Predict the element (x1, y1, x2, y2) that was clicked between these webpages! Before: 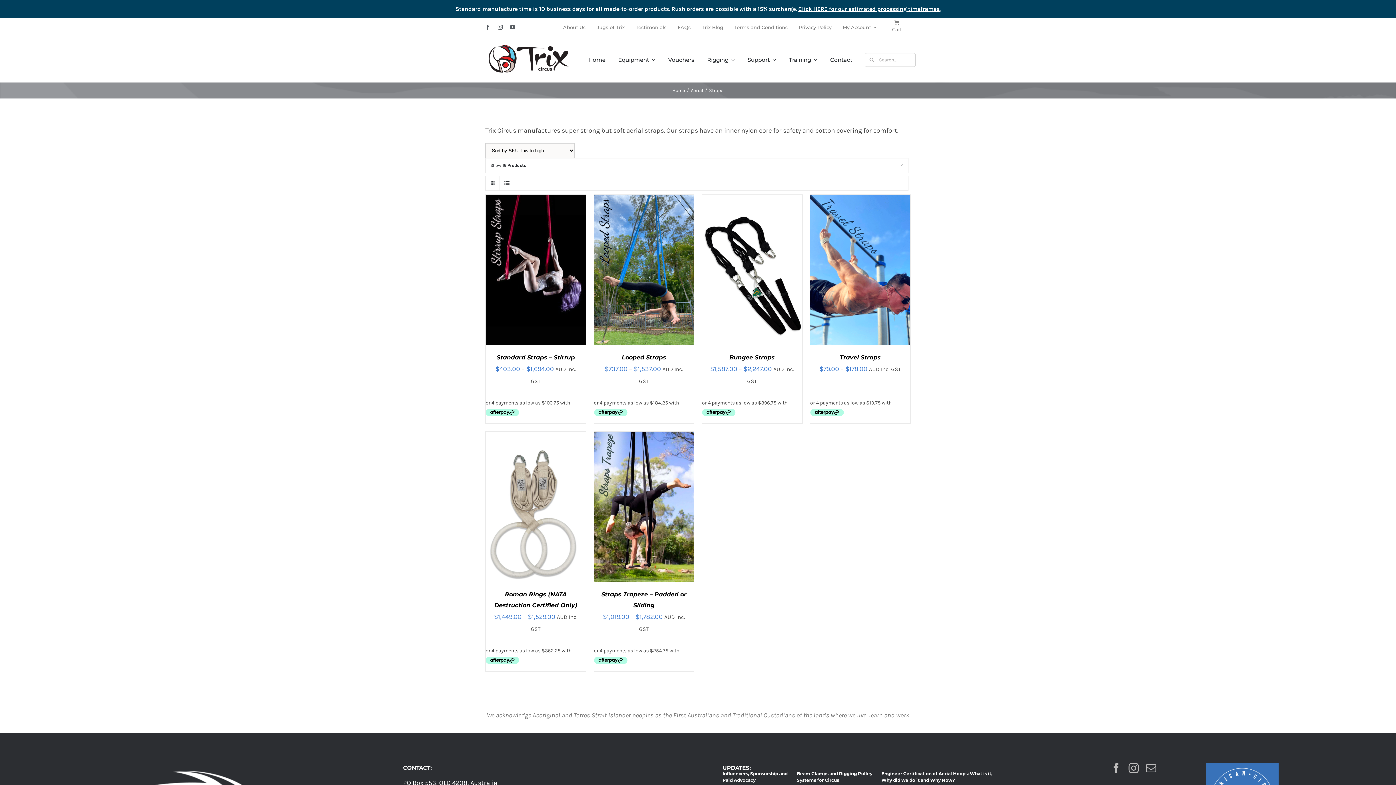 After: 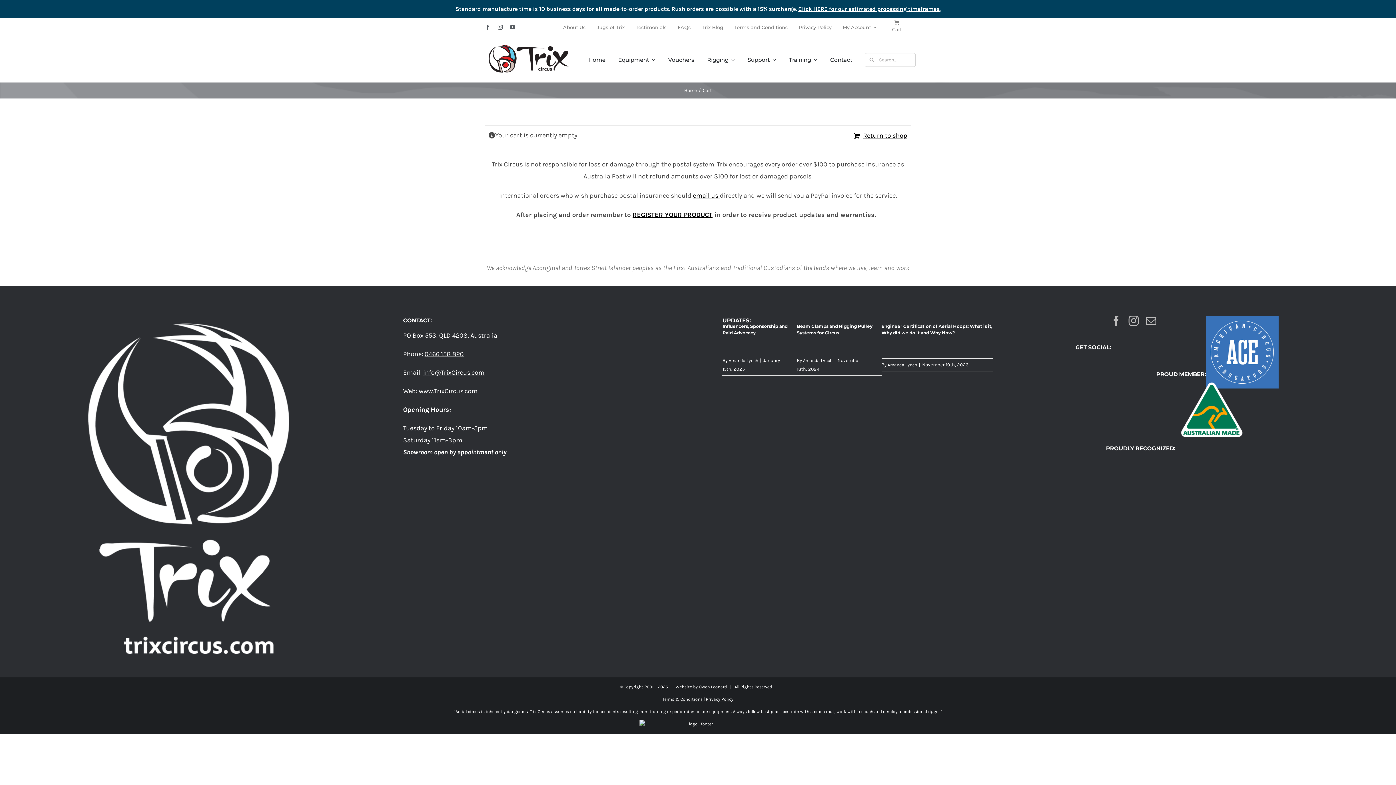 Action: bbox: (887, 20, 906, 33) label: Cart